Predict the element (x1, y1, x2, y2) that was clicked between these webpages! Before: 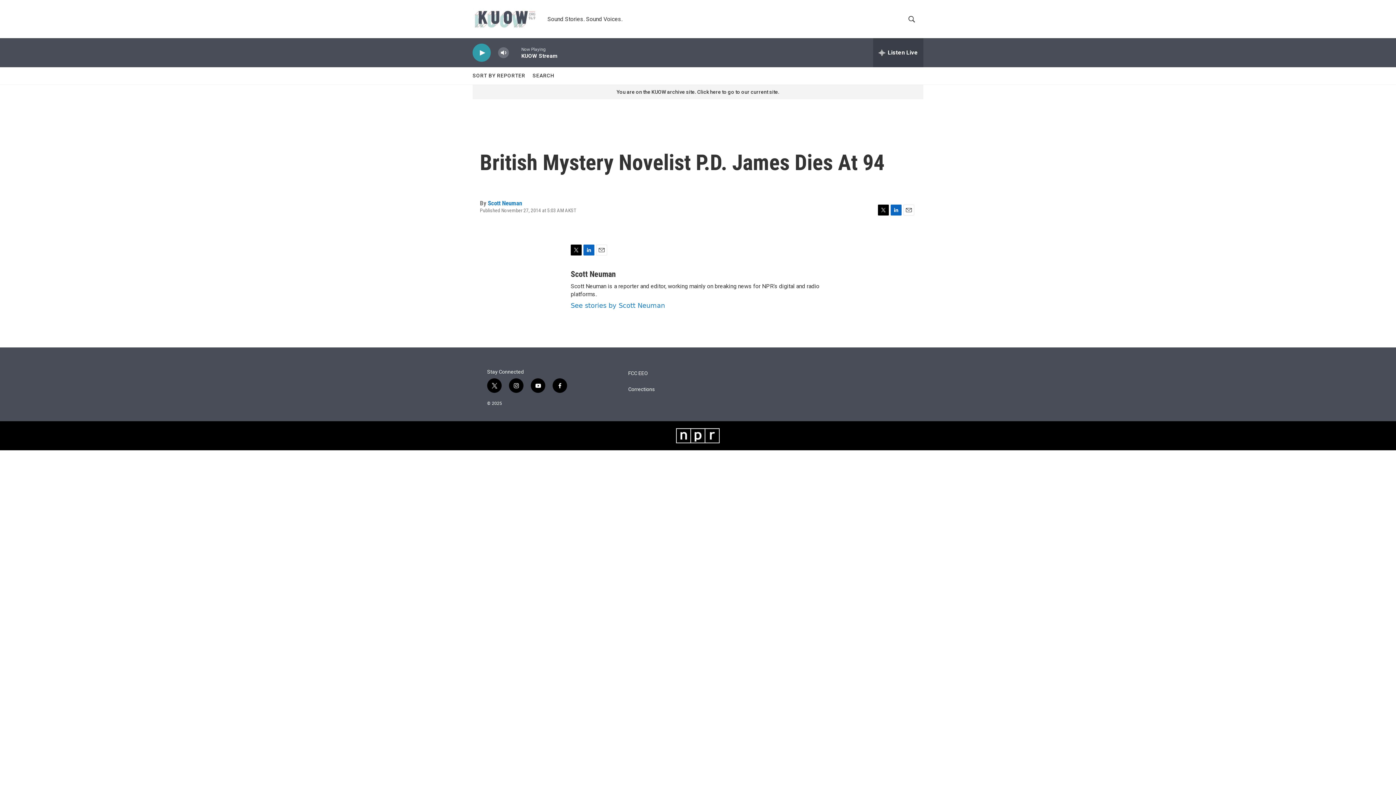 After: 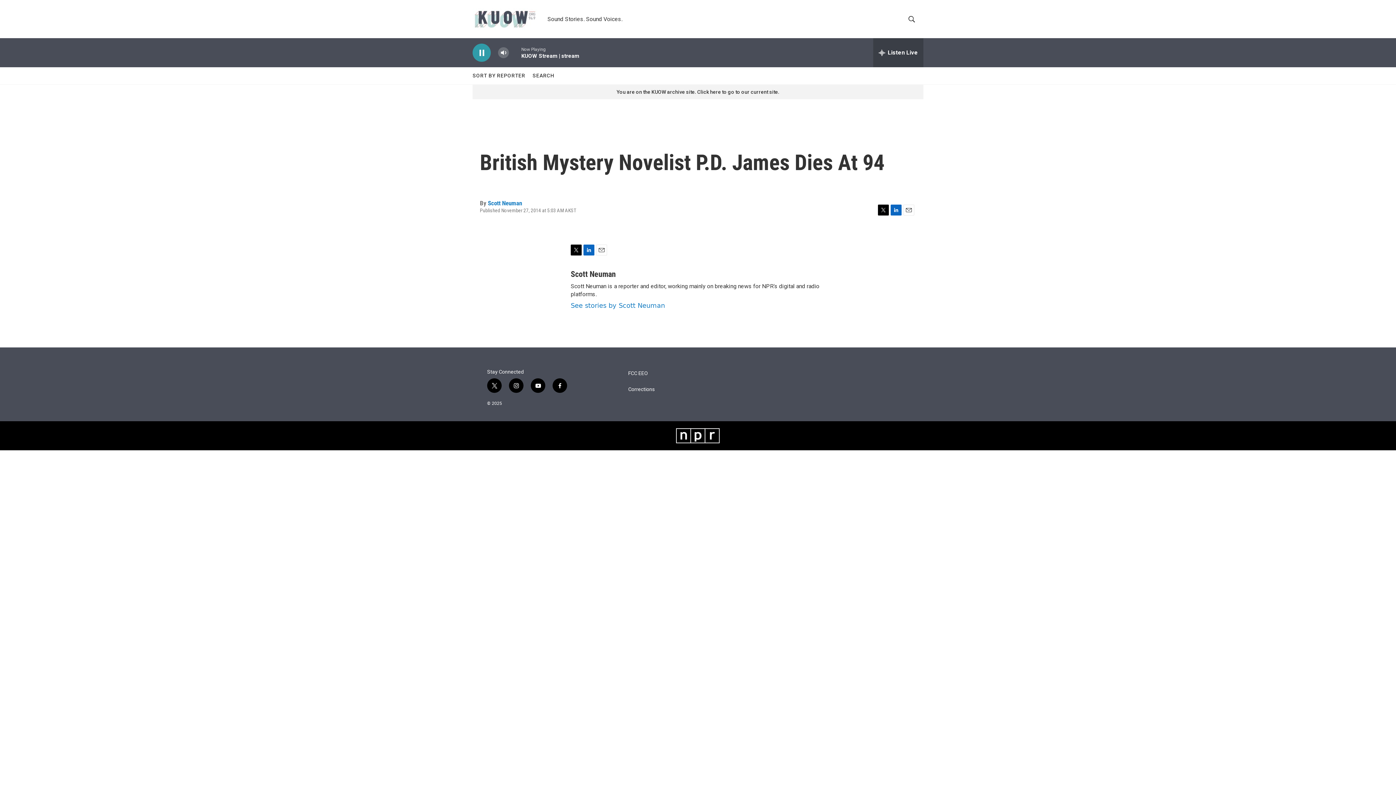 Action: label: play bbox: (476, 48, 487, 56)